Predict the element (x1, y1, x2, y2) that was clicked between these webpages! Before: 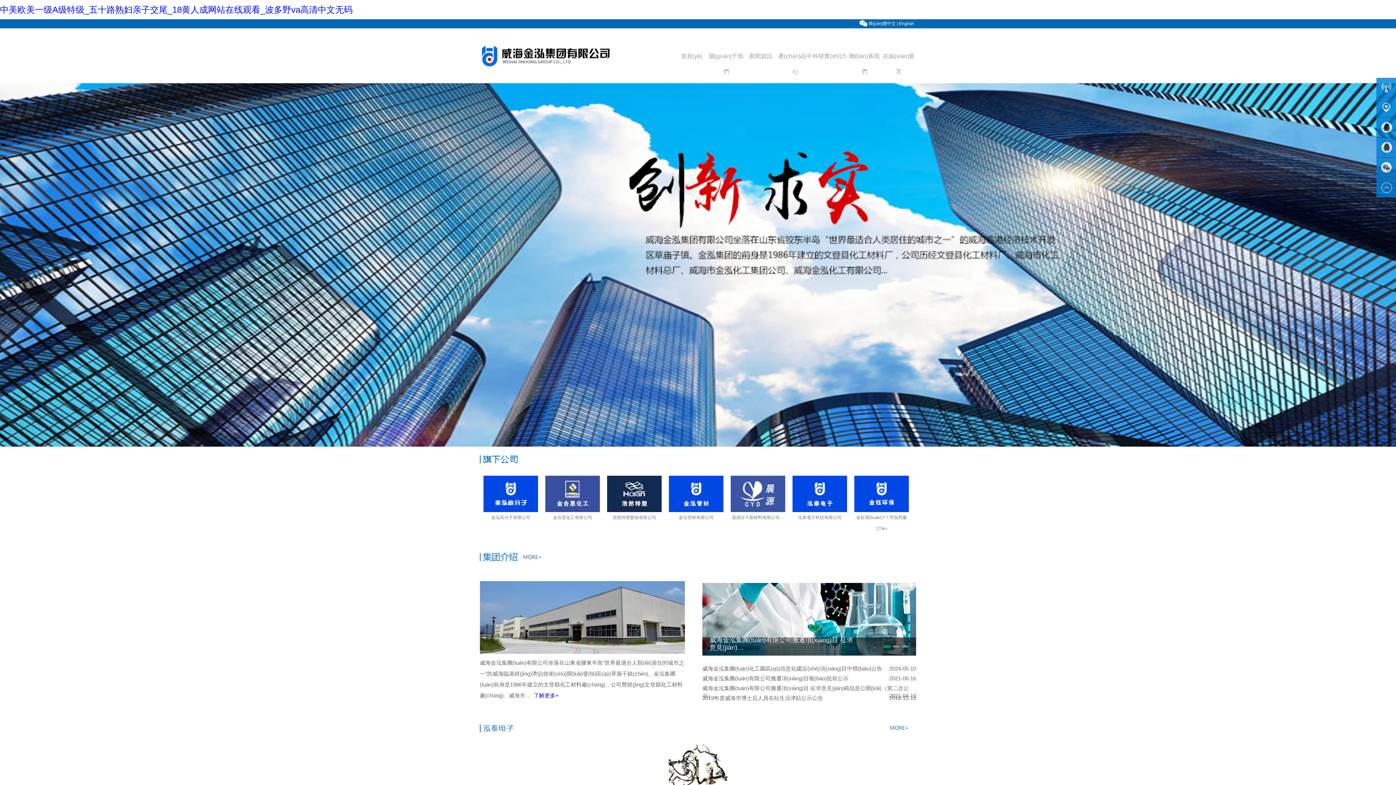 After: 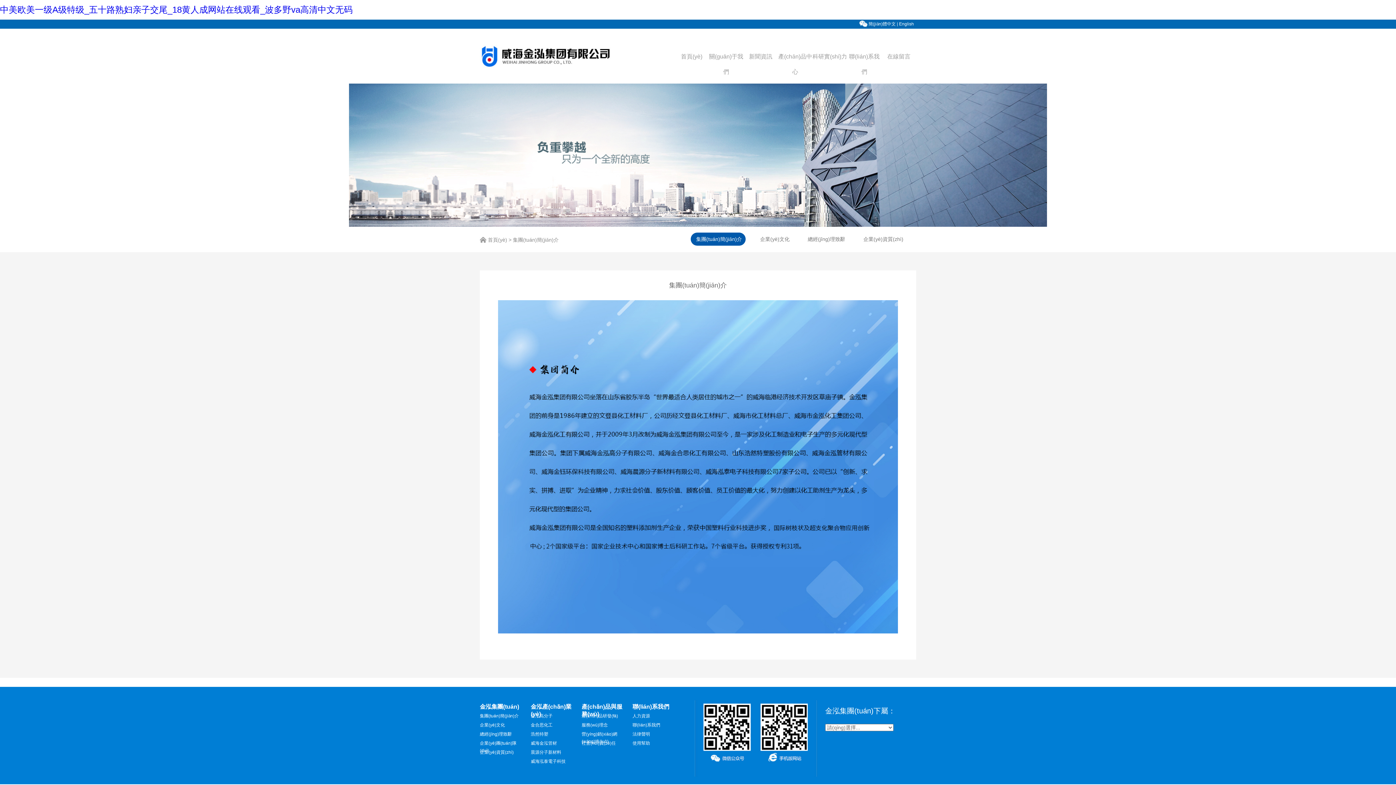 Action: bbox: (530, 692, 558, 699) label:   了解更多+